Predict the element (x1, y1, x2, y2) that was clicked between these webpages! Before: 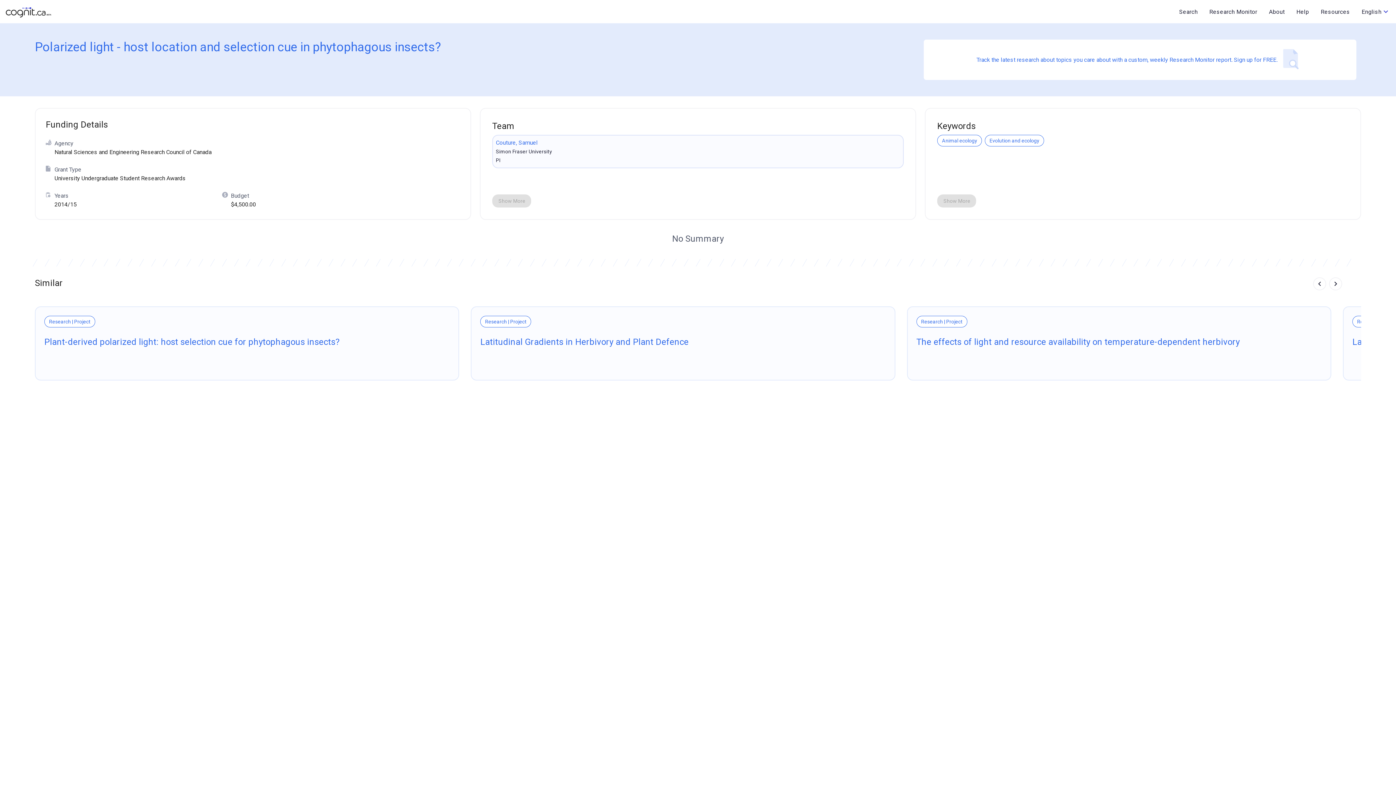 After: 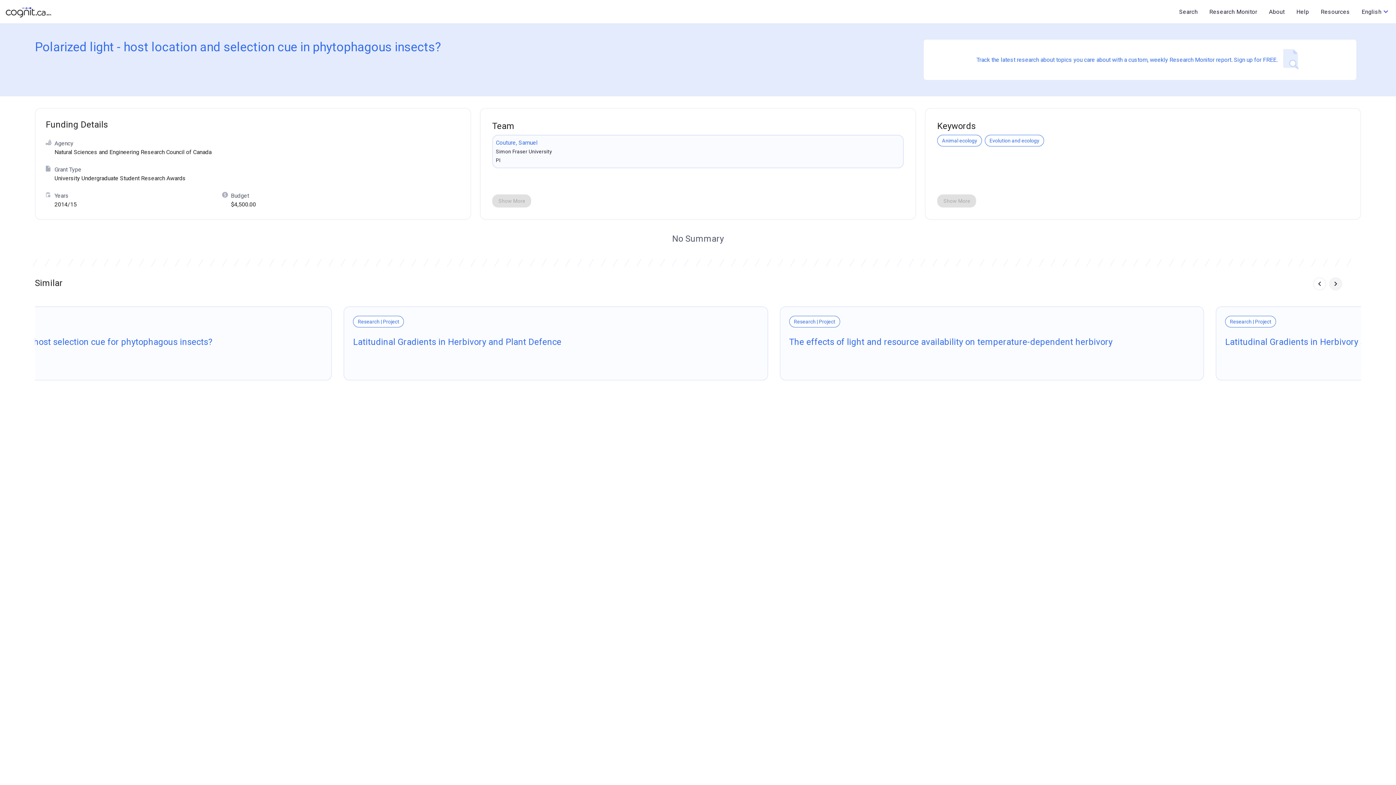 Action: bbox: (1329, 277, 1342, 290)